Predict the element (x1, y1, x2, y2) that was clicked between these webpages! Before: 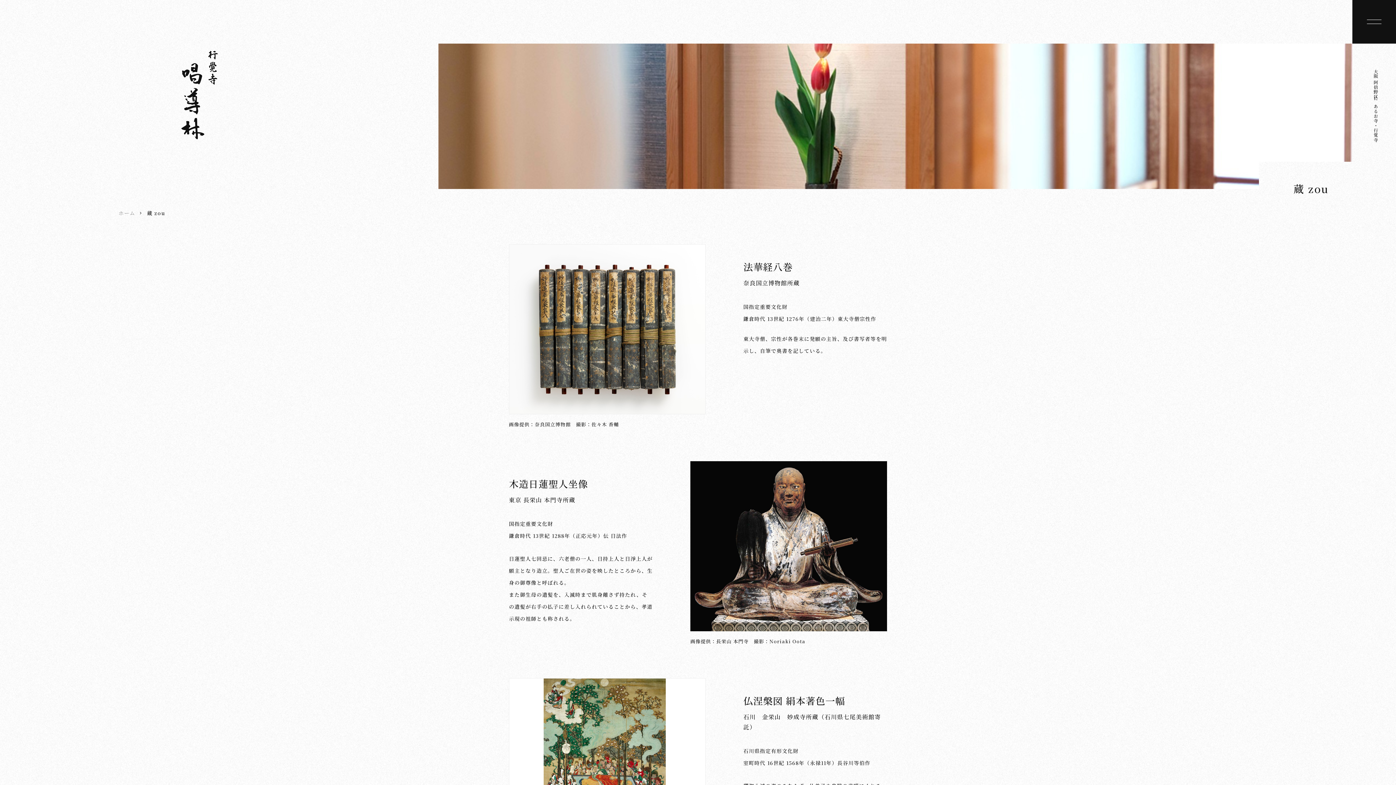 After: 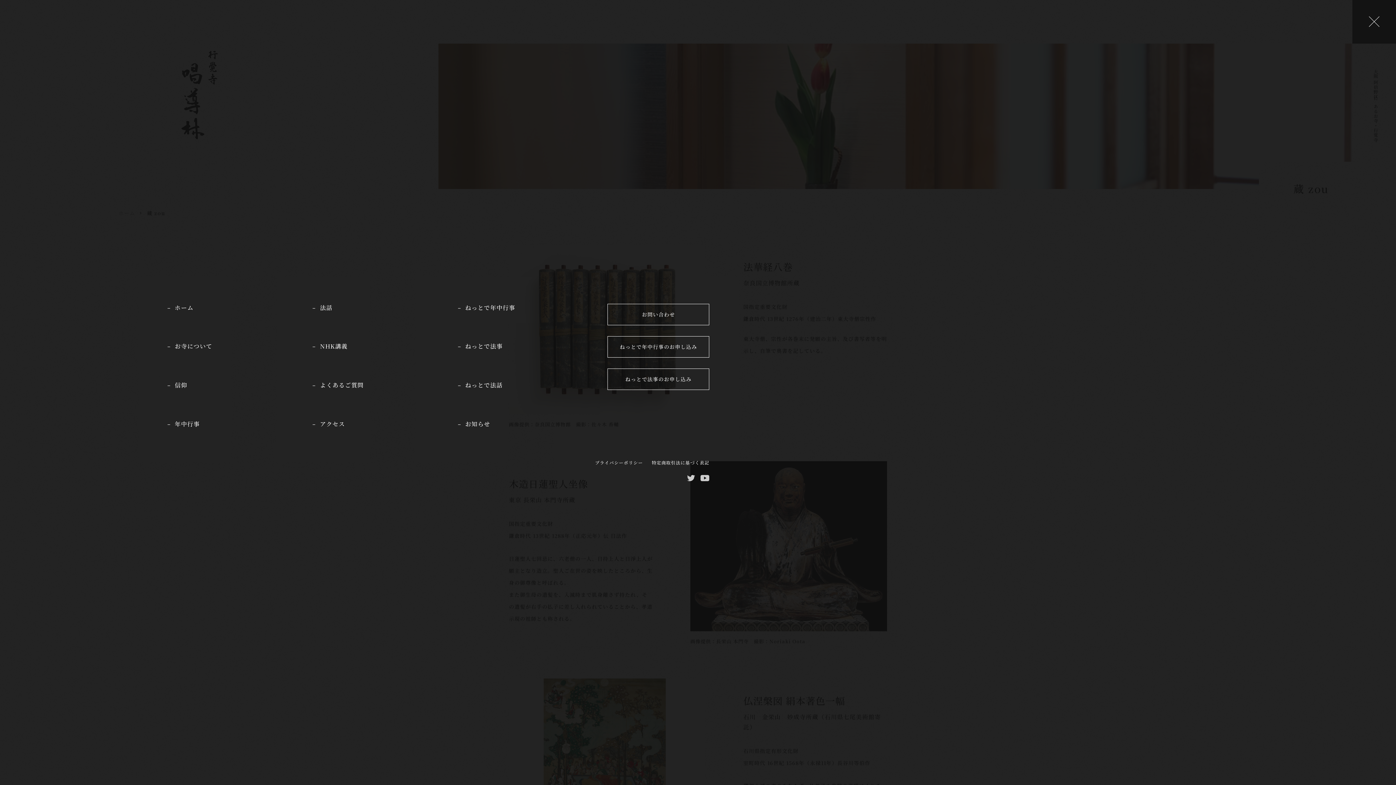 Action: bbox: (1352, 0, 1396, 43)